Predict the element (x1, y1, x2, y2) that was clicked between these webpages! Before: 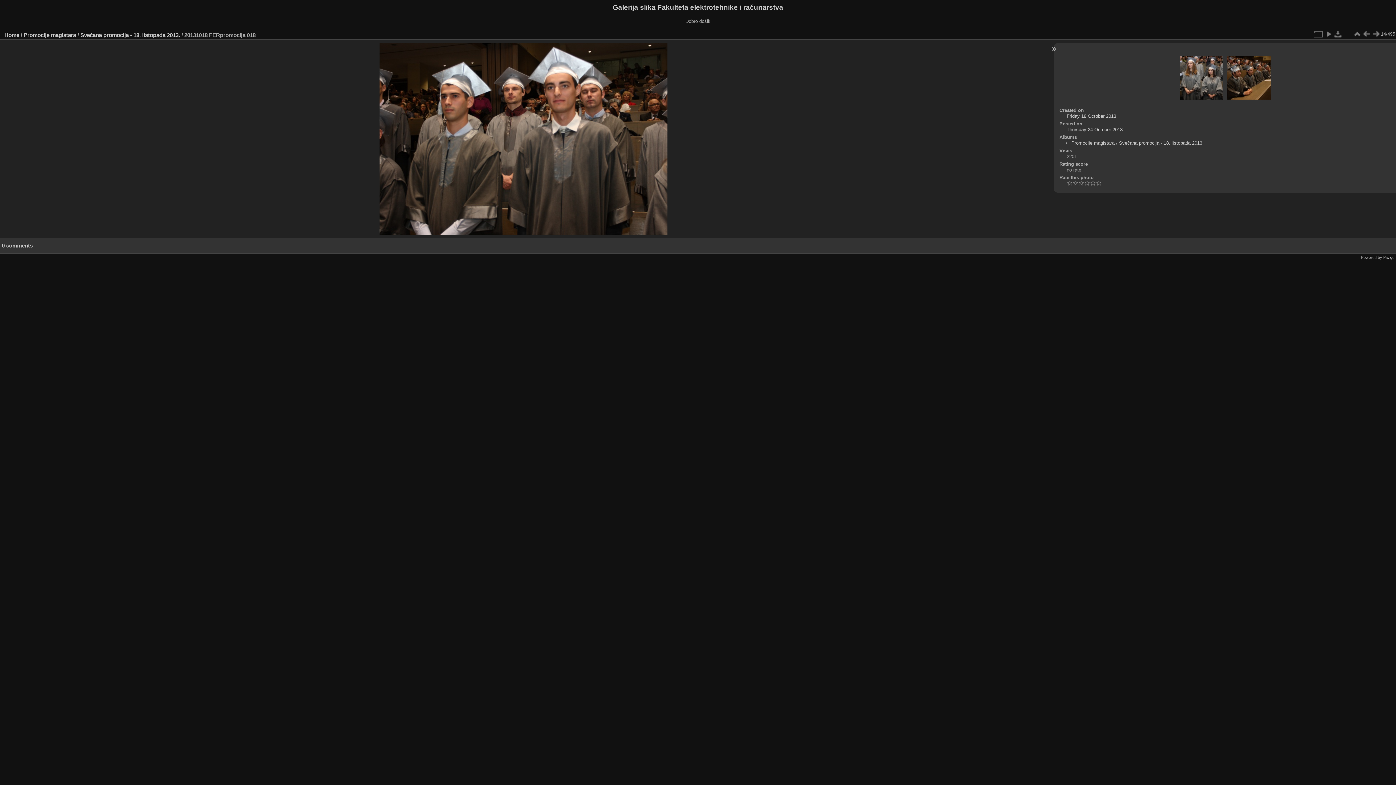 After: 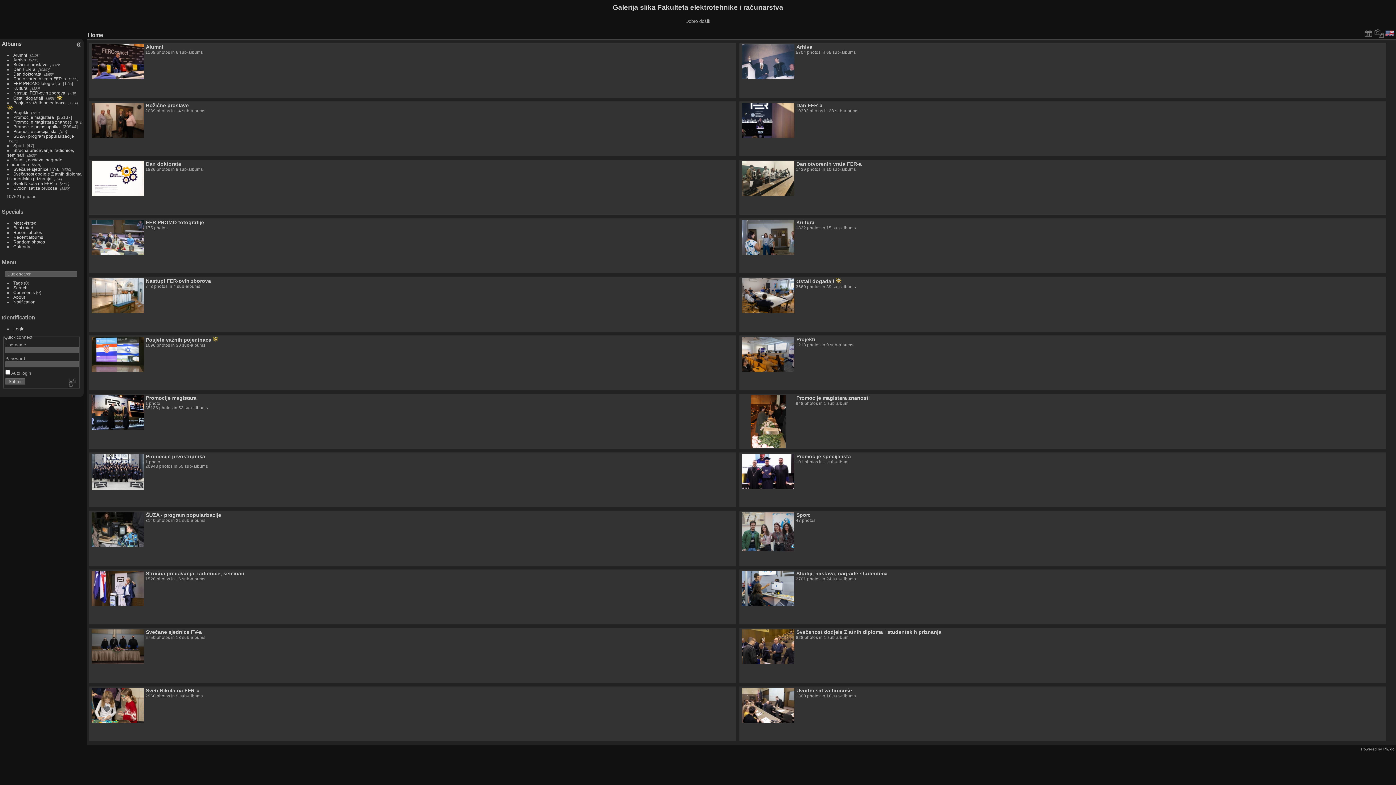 Action: bbox: (4, 31, 19, 38) label: Home